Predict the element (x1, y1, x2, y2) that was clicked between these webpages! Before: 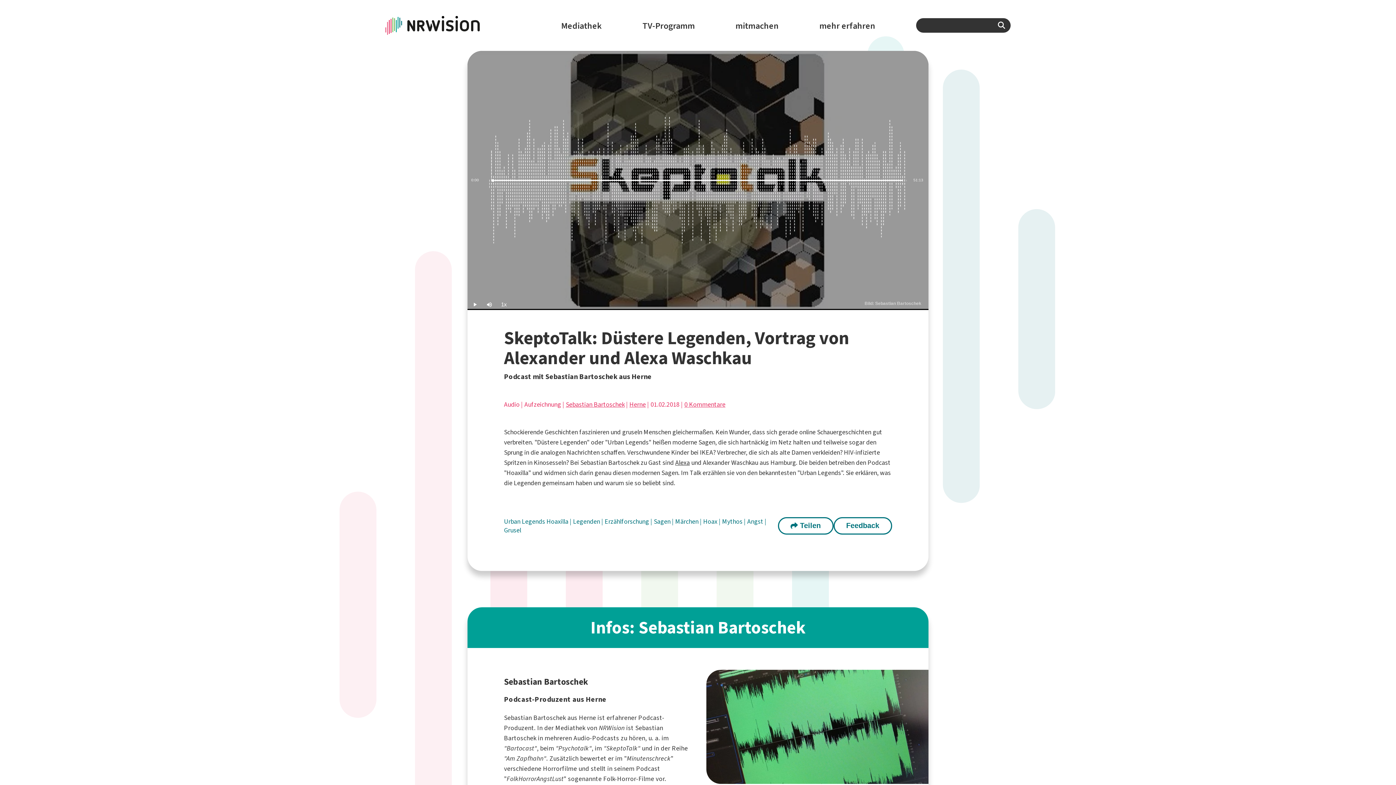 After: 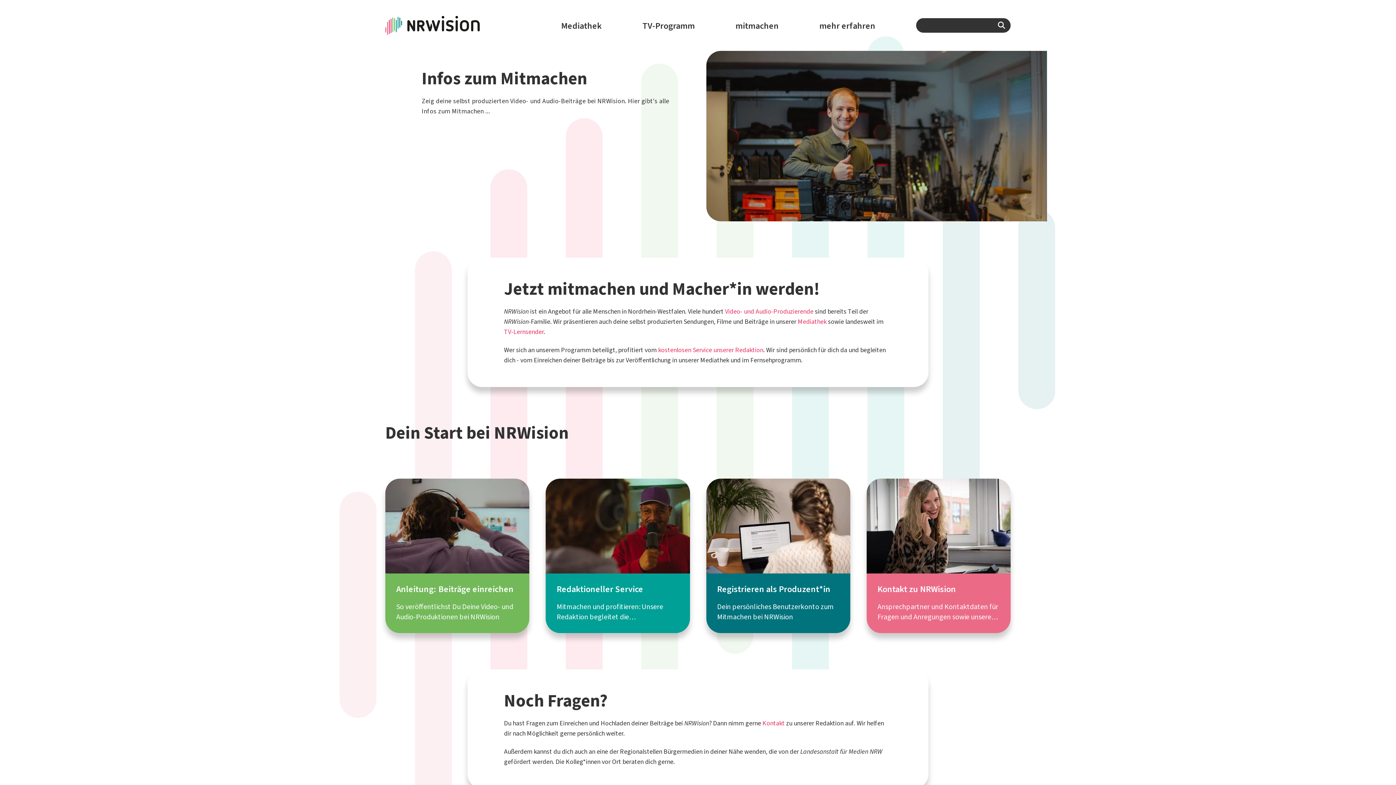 Action: bbox: (735, 18, 779, 33) label: mitmachen